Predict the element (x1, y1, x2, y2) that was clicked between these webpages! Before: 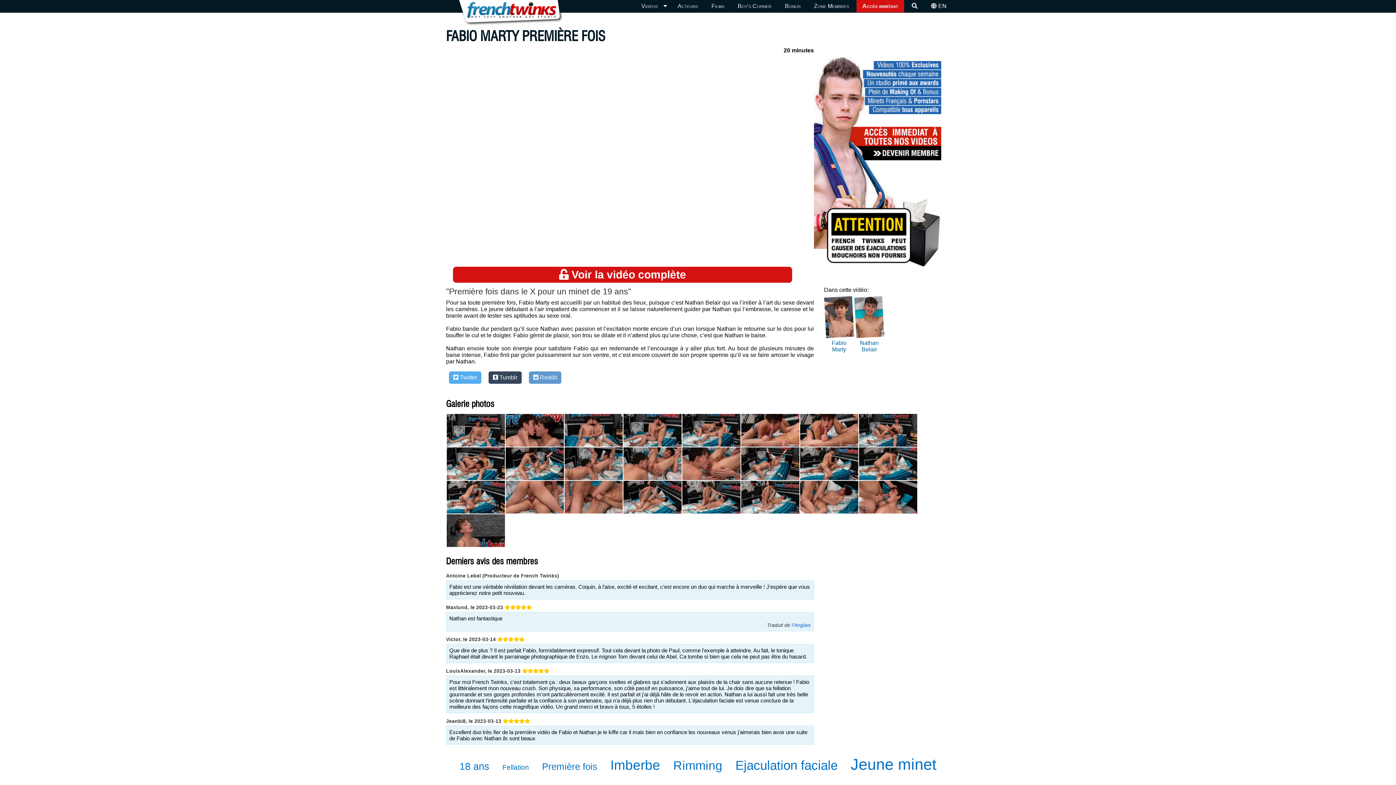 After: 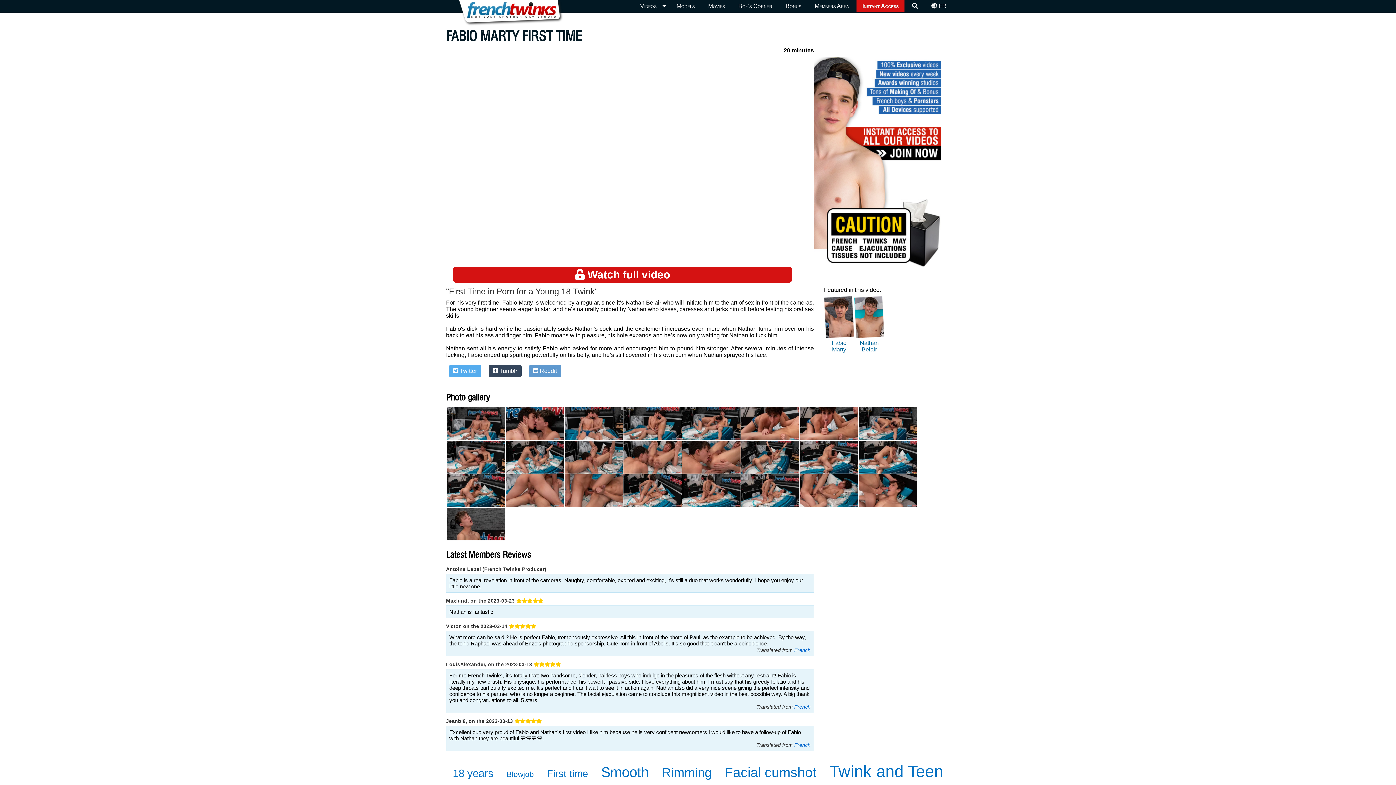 Action: label:  EN bbox: (925, 0, 952, 12)